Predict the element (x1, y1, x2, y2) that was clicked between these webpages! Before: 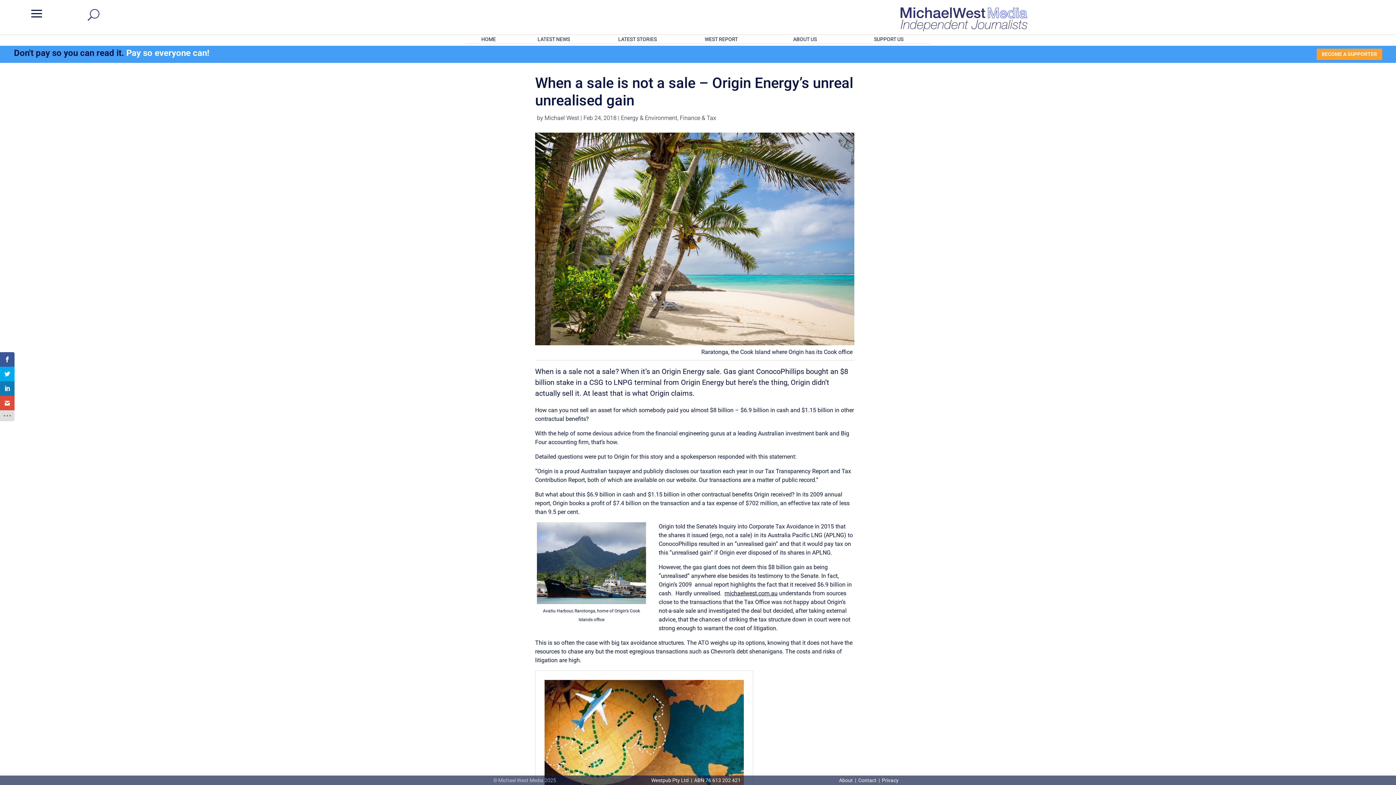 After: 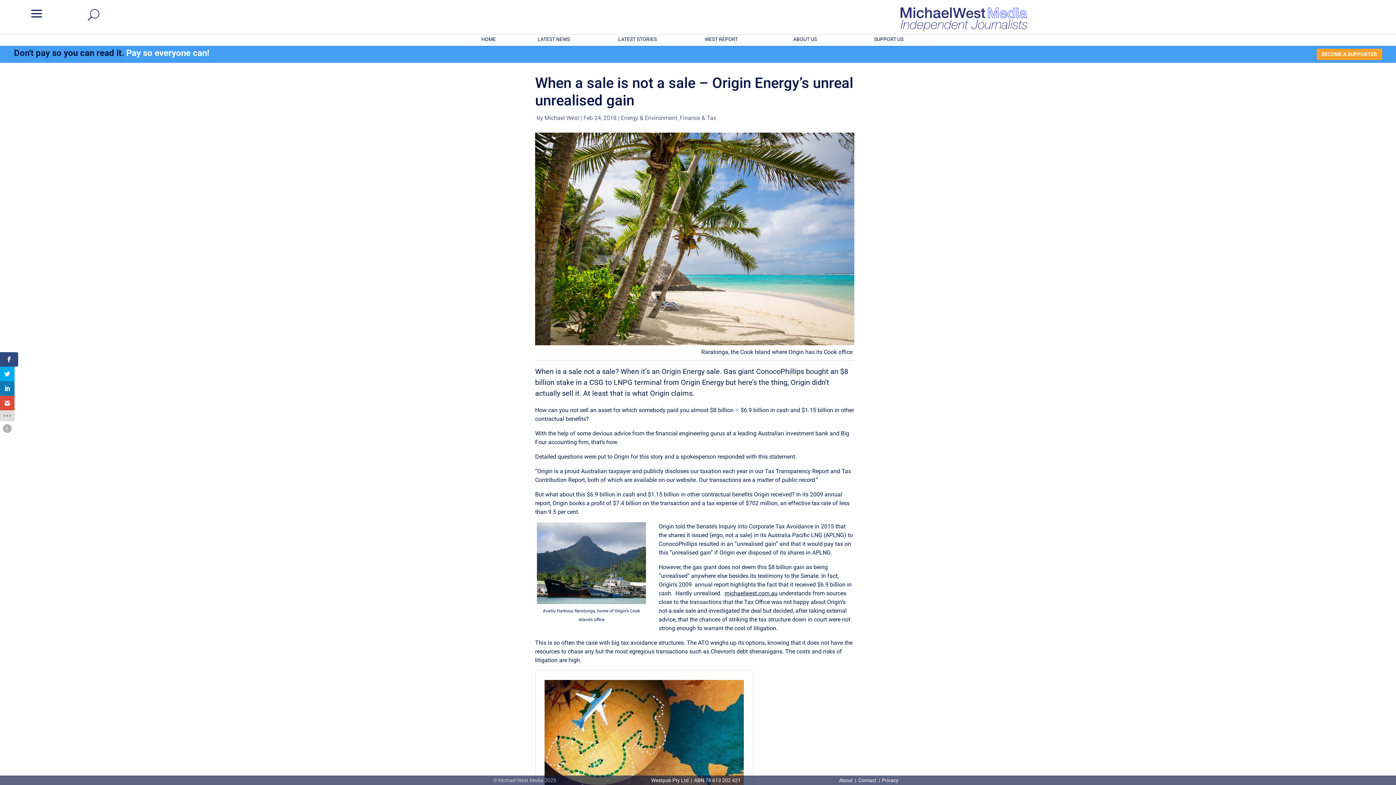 Action: bbox: (0, 352, 14, 366)